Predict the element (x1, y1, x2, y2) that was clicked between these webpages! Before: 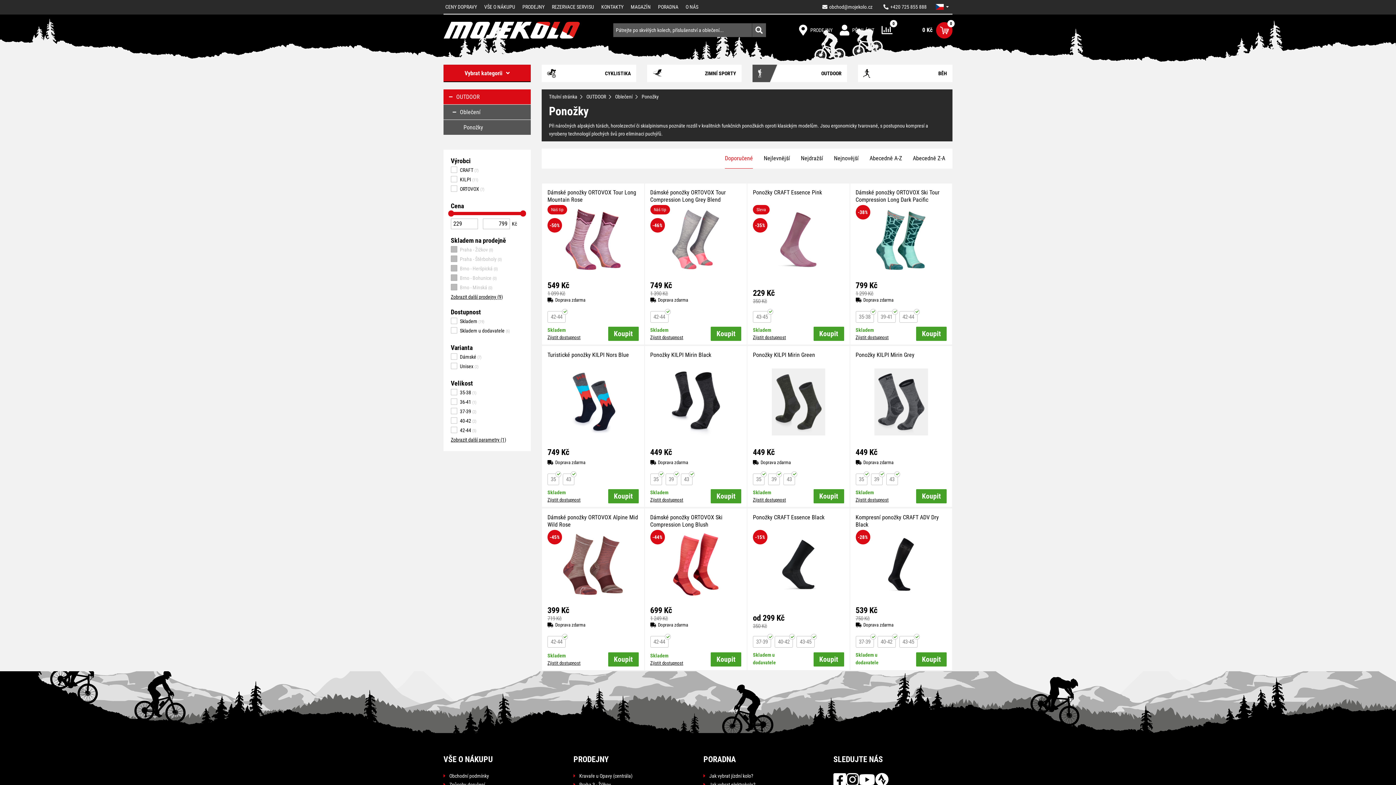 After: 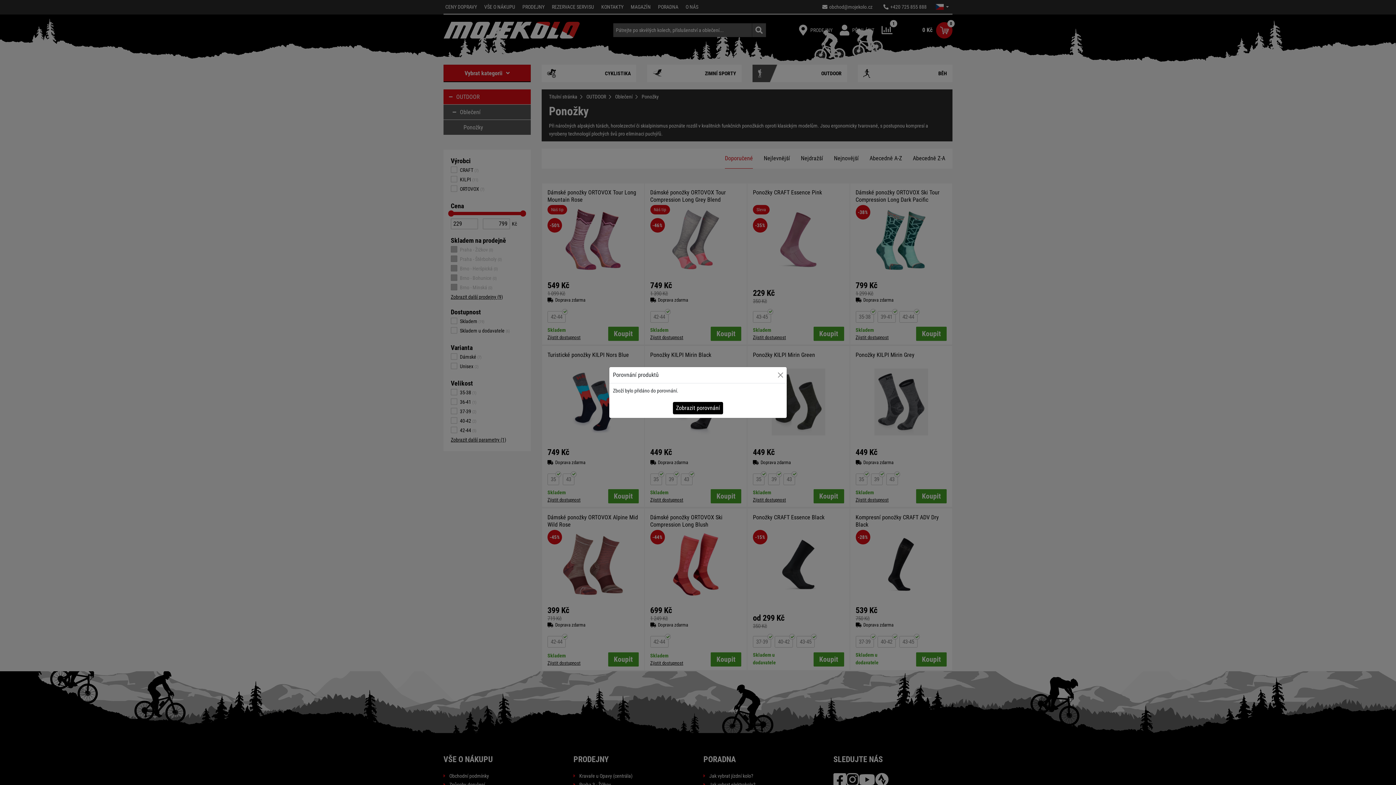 Action: label:  Porovnat bbox: (921, 205, 946, 211)